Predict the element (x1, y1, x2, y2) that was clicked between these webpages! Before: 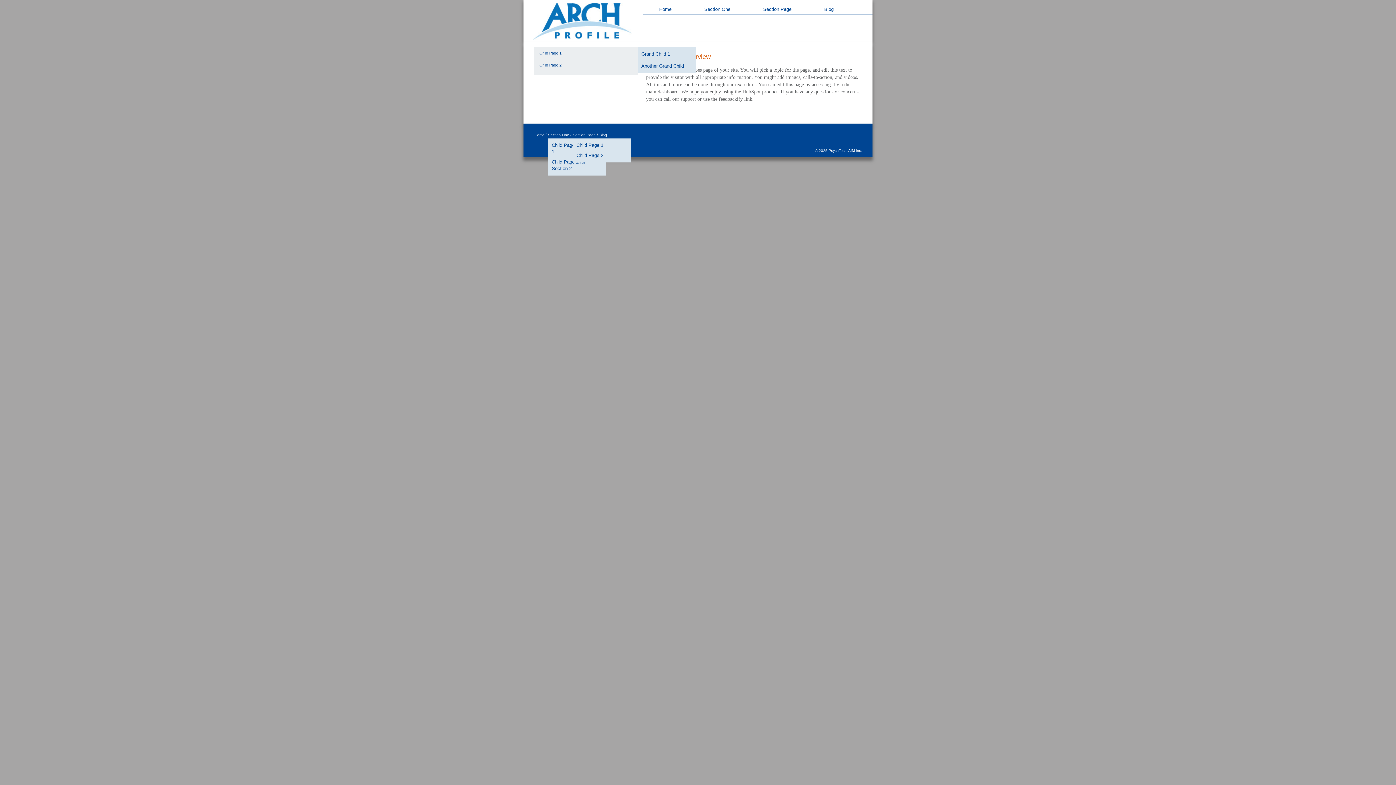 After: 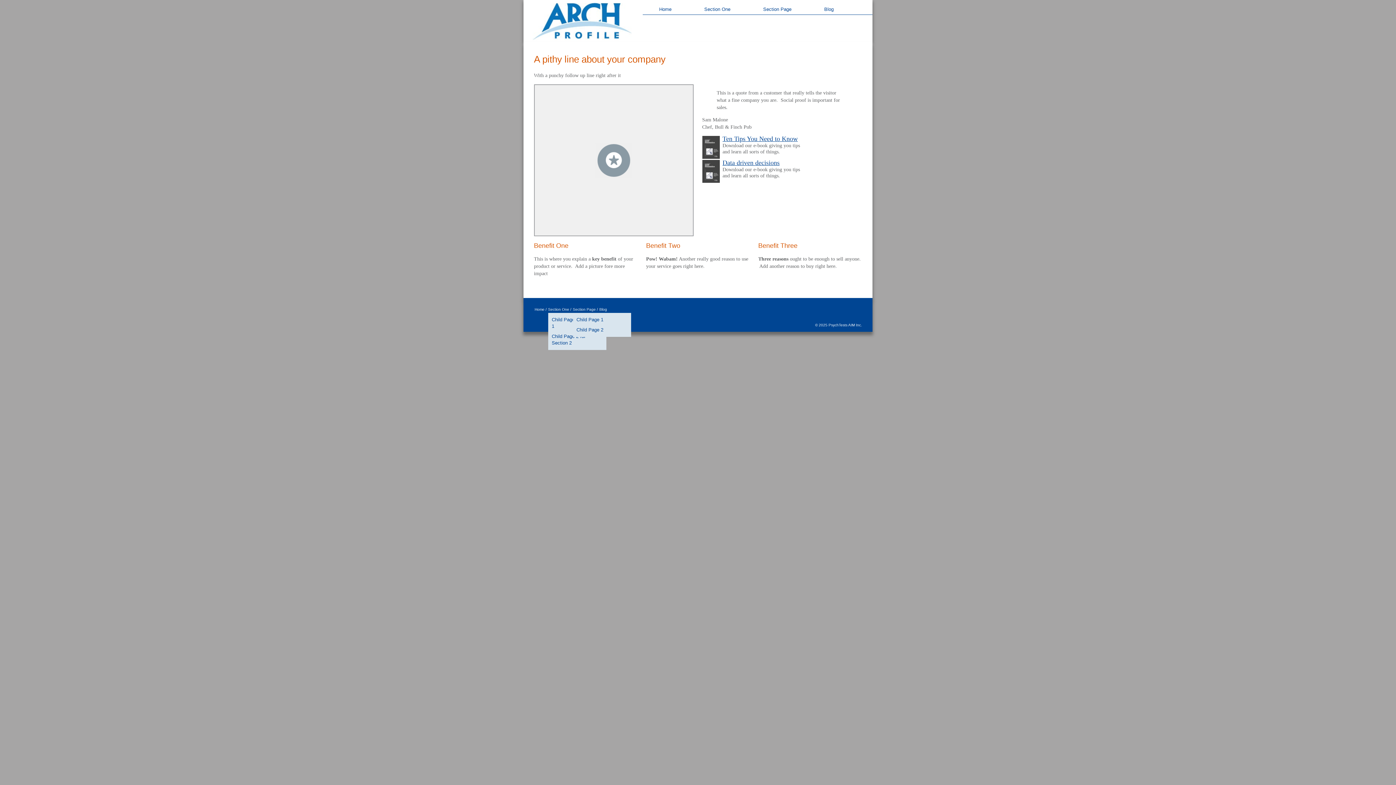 Action: bbox: (642, 4, 688, 14) label: Home